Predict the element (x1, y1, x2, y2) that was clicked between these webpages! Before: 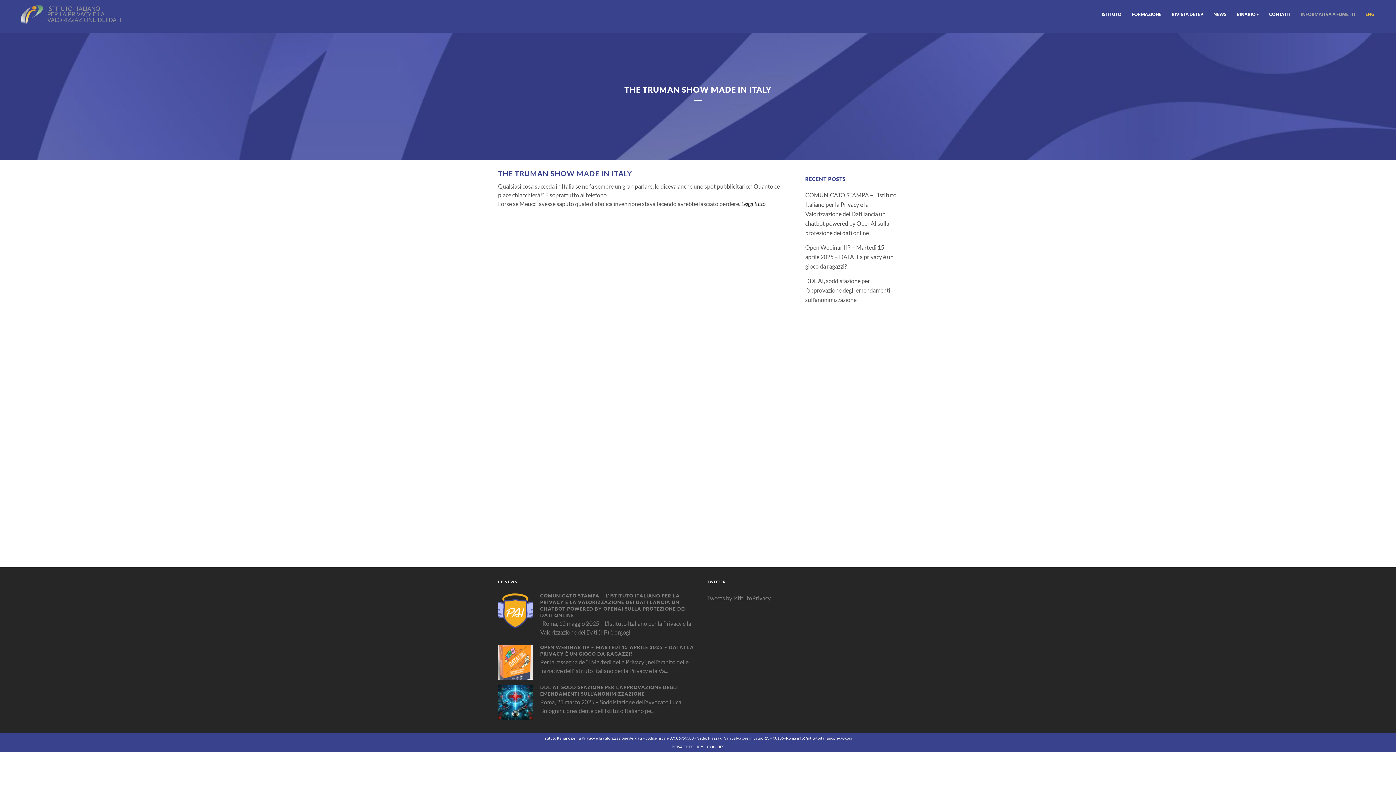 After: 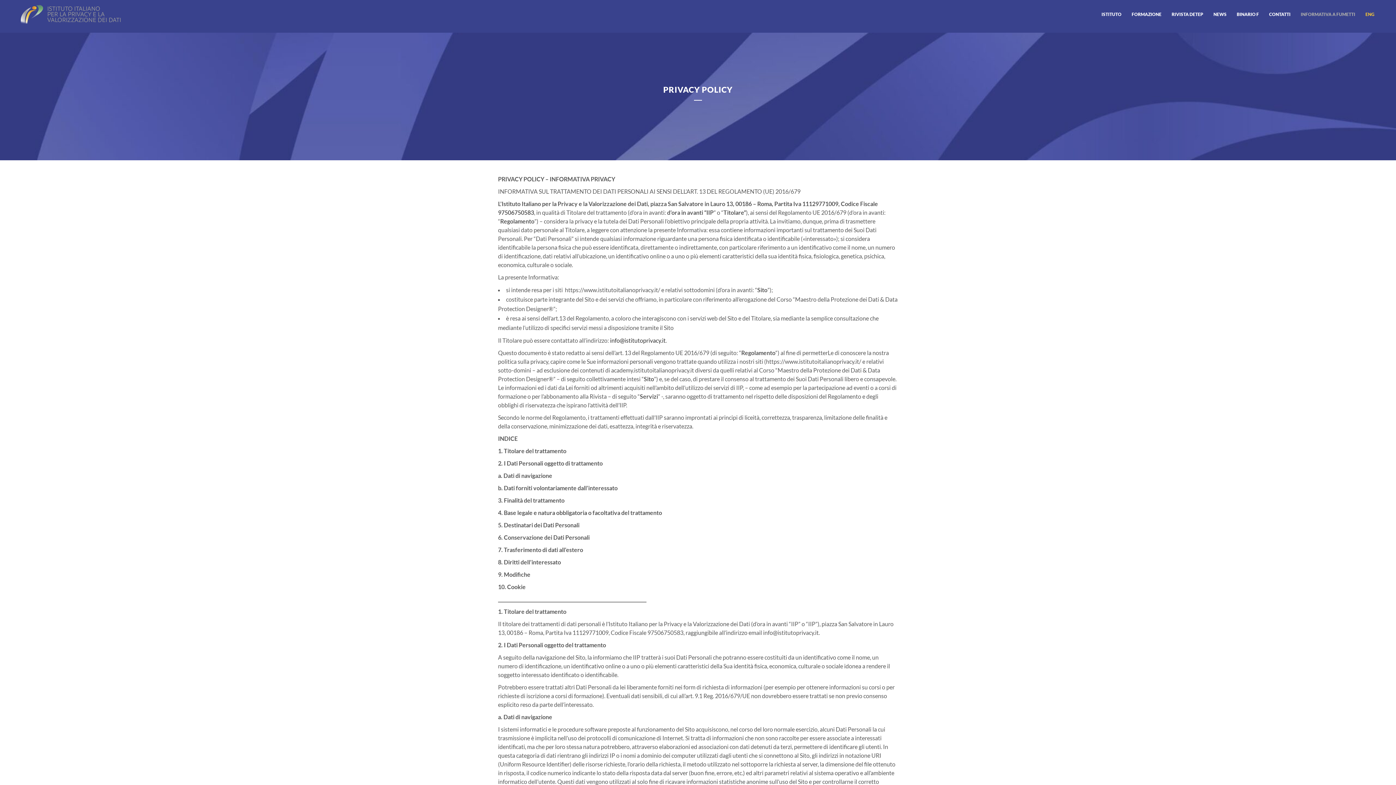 Action: bbox: (671, 744, 724, 749) label: PRIVACY POLICY – COOKIES